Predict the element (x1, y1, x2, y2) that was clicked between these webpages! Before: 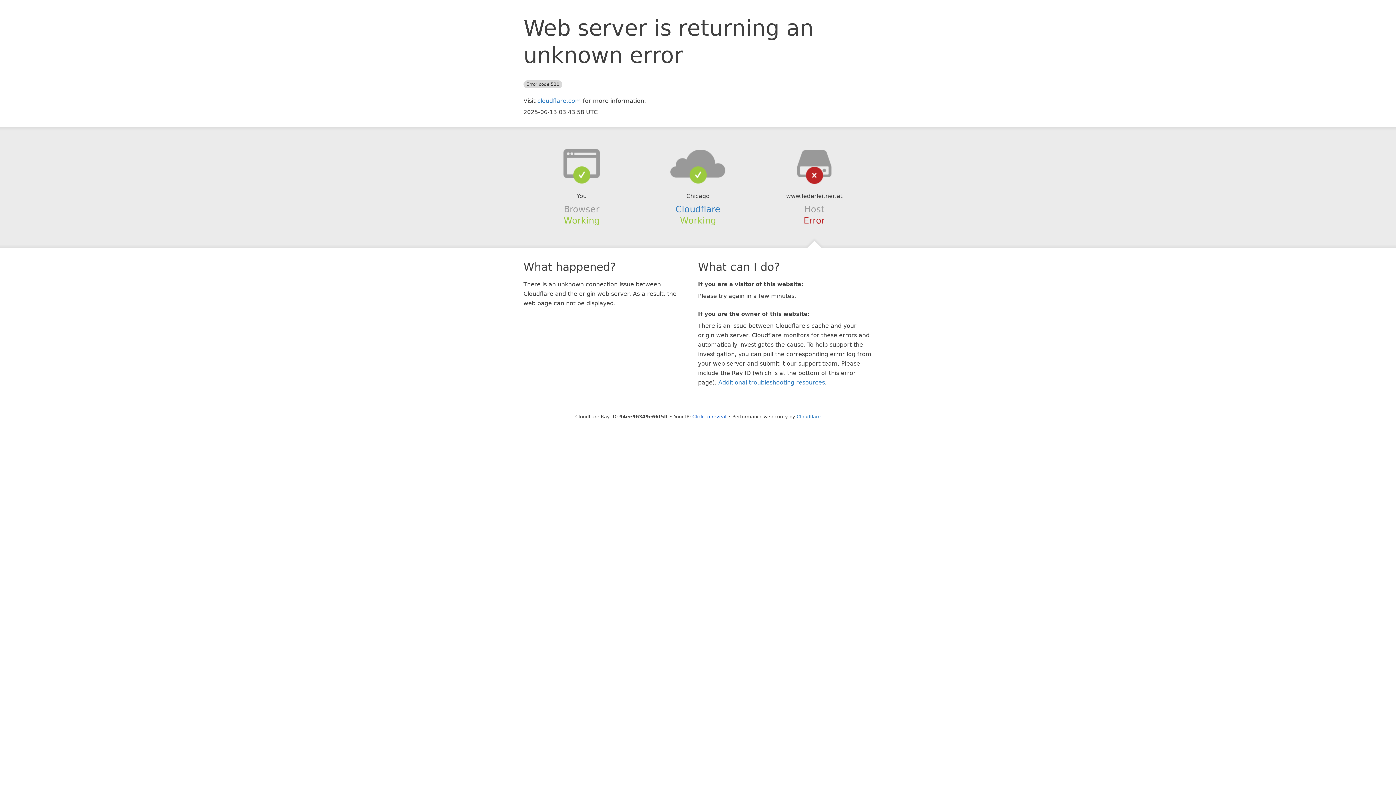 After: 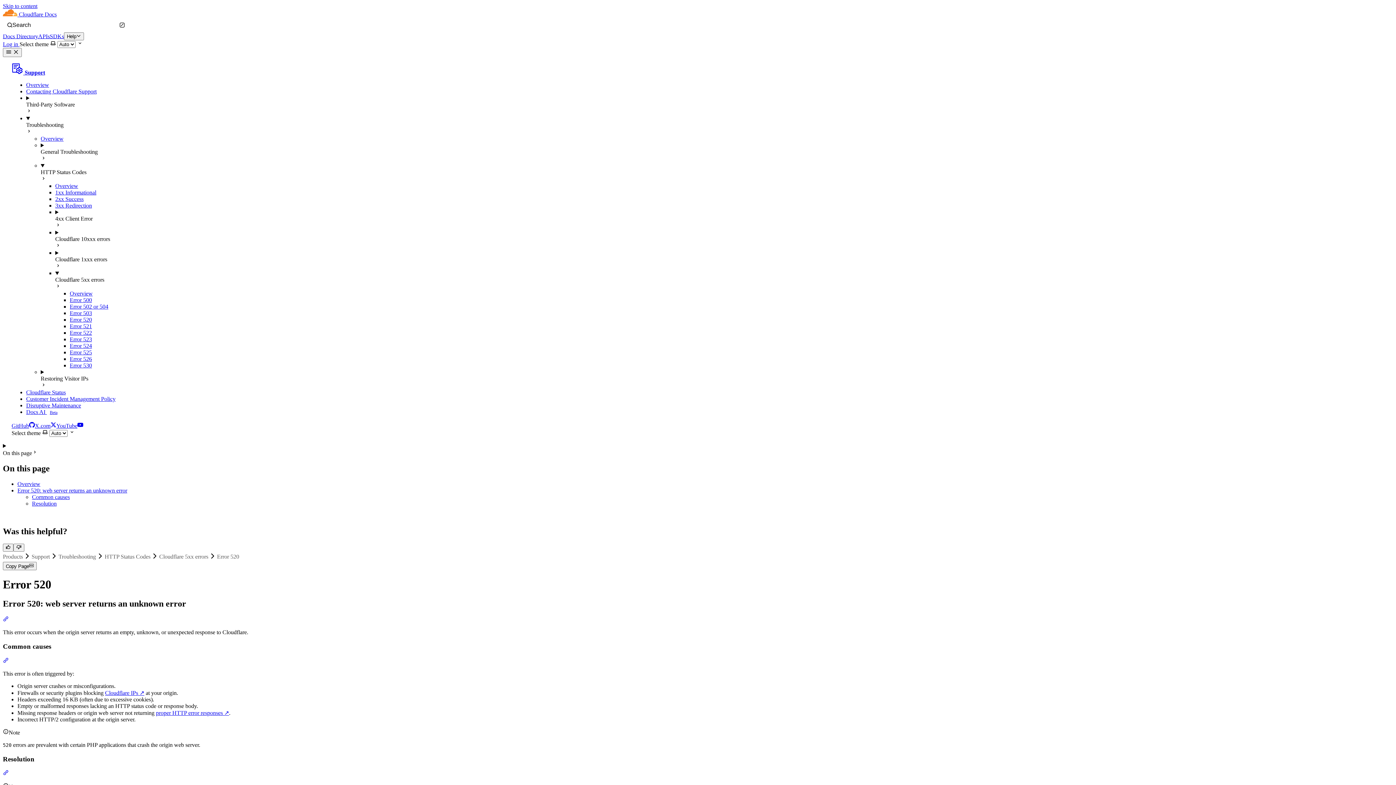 Action: bbox: (718, 379, 825, 386) label: Additional troubleshooting resources